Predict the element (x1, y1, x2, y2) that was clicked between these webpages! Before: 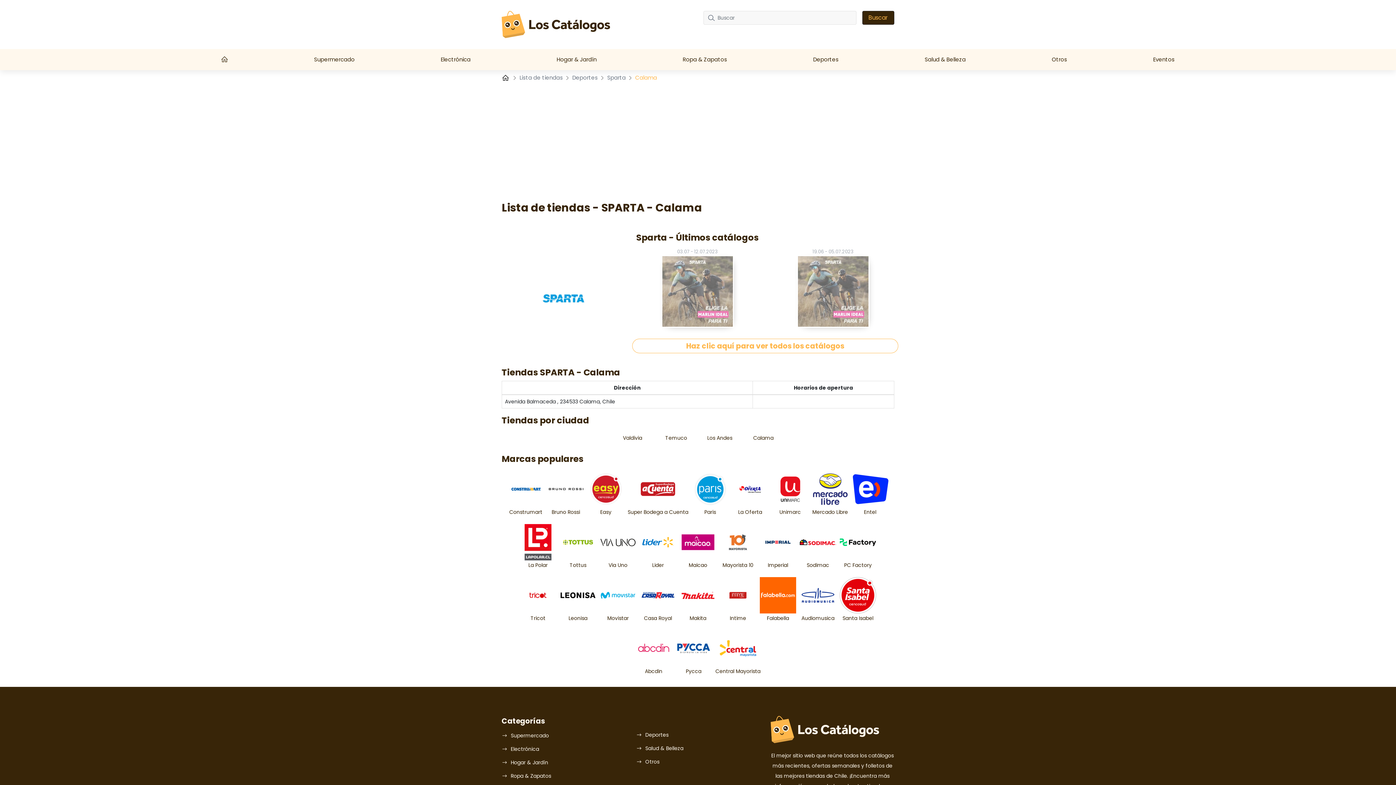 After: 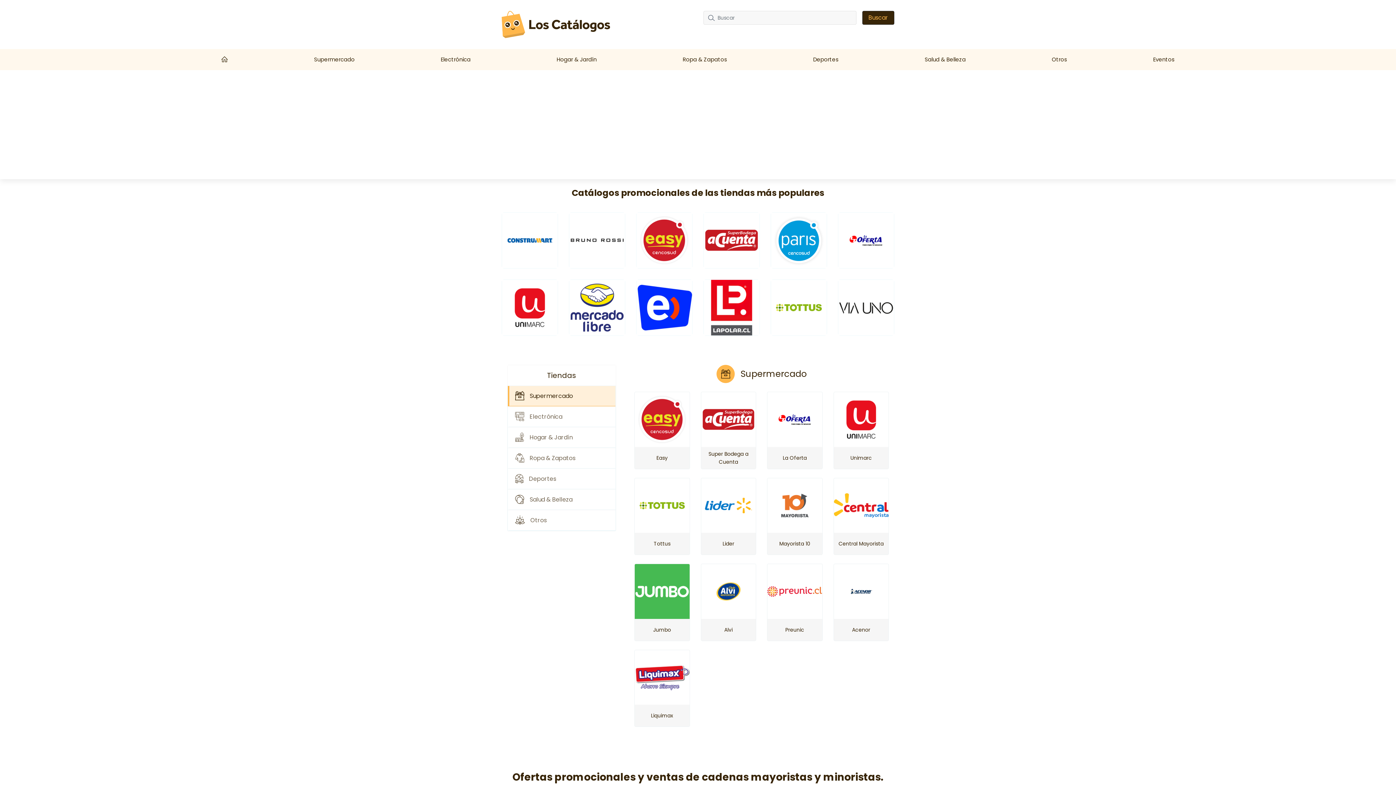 Action: label:   bbox: (501, 73, 510, 81)